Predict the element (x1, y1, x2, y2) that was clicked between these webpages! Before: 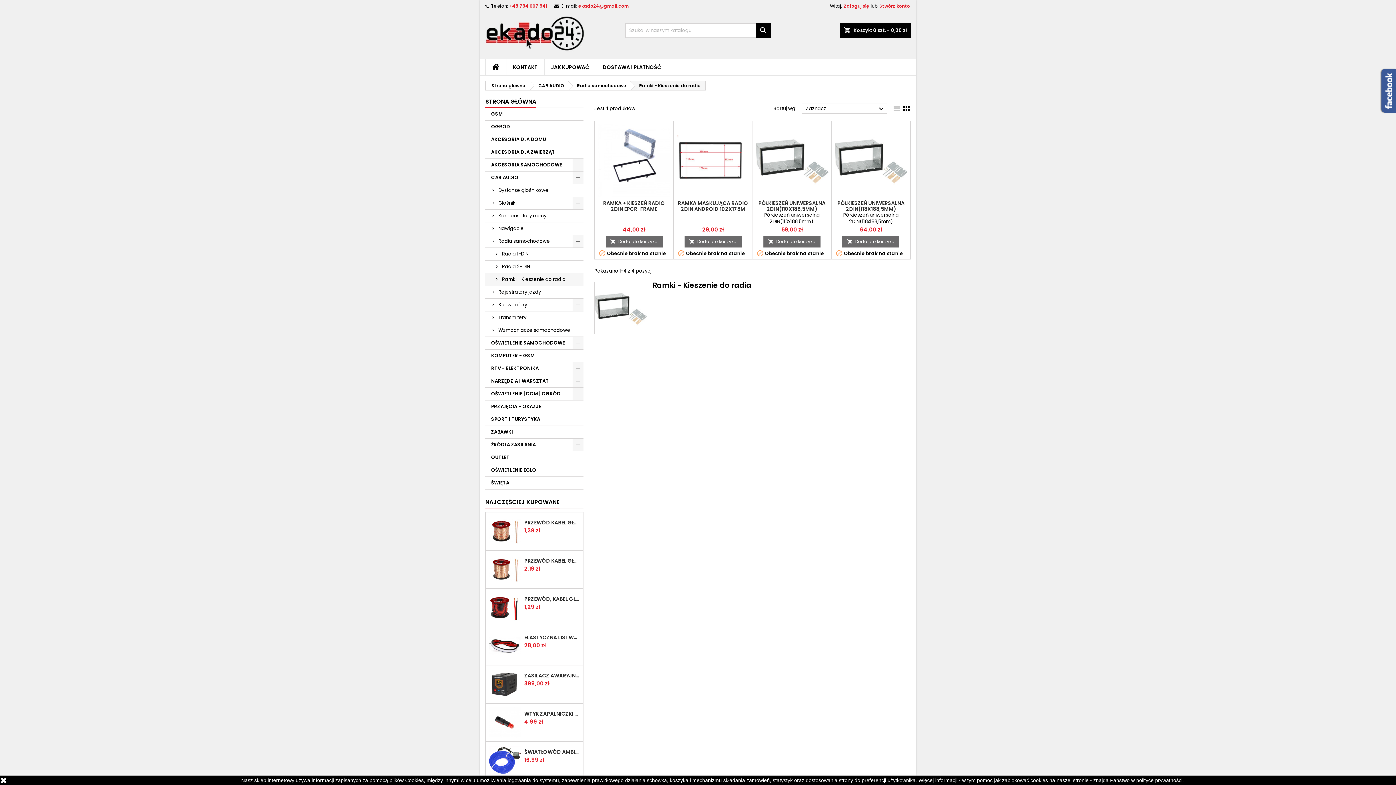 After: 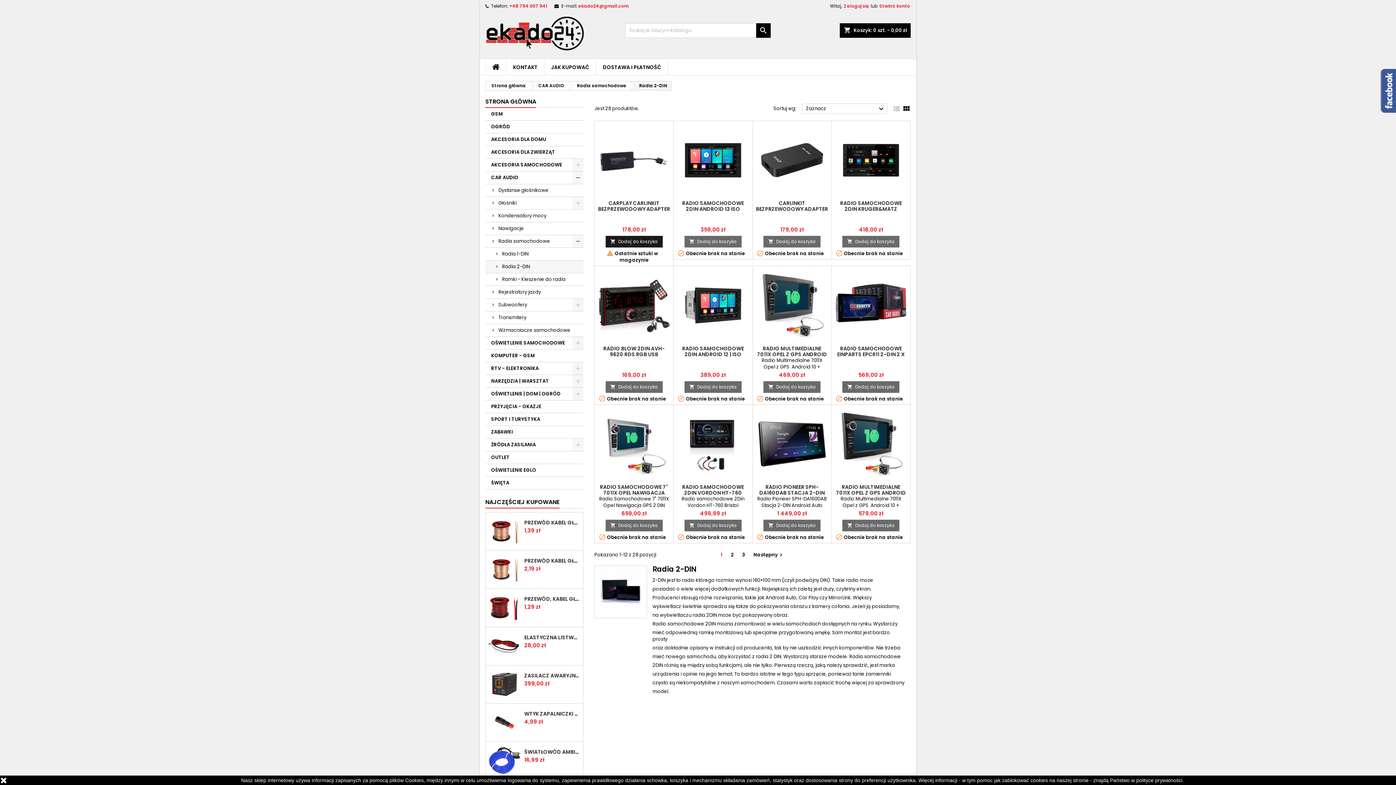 Action: label: Radia 2-DIN bbox: (485, 260, 583, 273)